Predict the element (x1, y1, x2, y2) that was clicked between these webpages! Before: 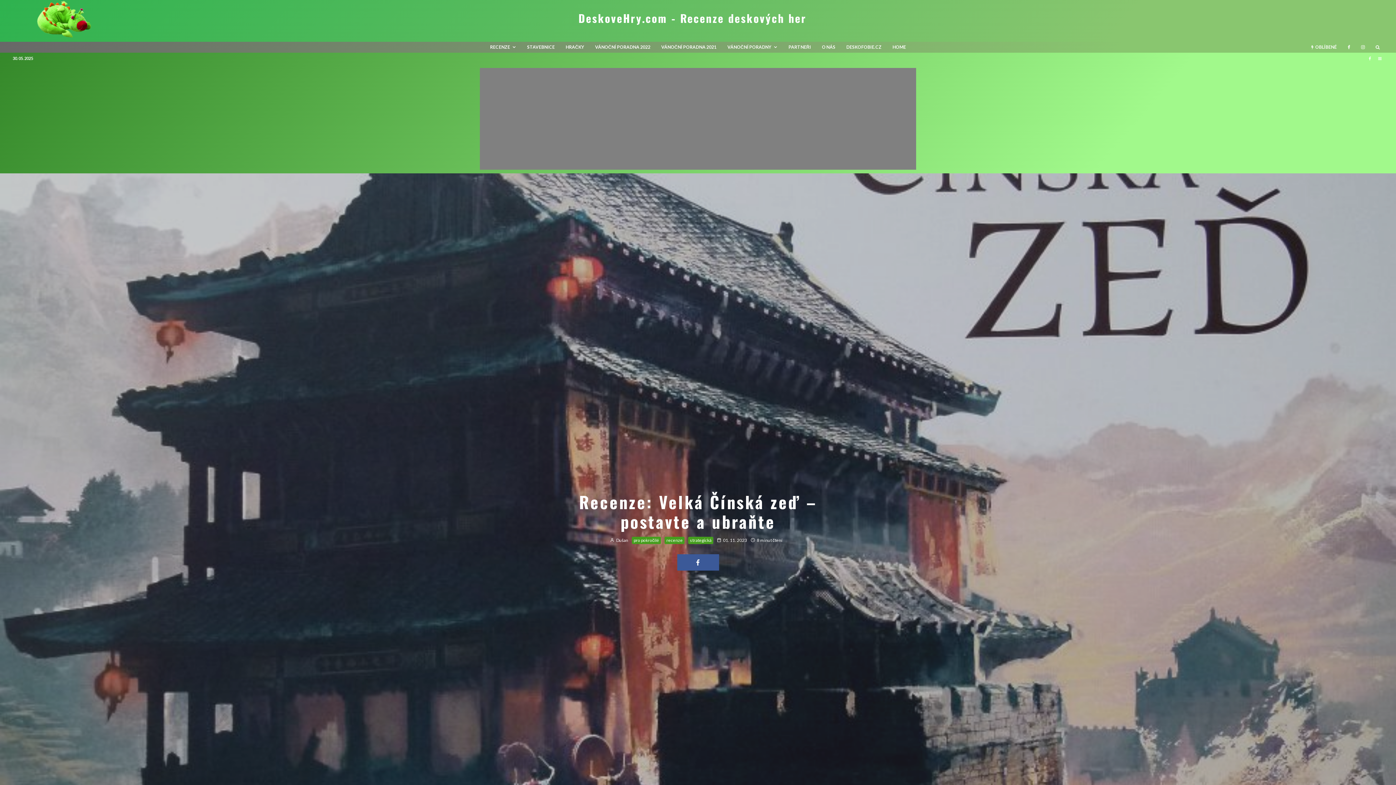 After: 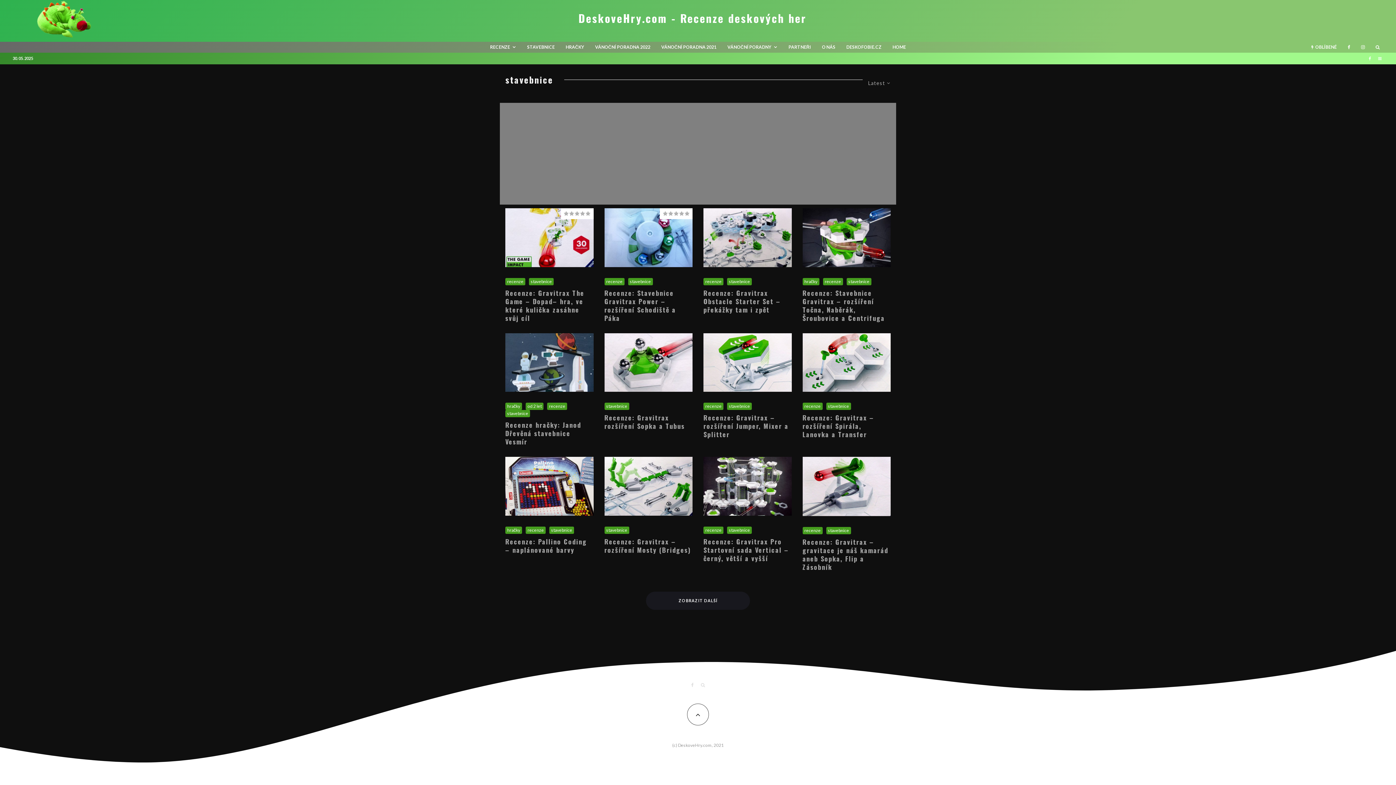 Action: label: STAVEBNICE bbox: (521, 41, 560, 52)